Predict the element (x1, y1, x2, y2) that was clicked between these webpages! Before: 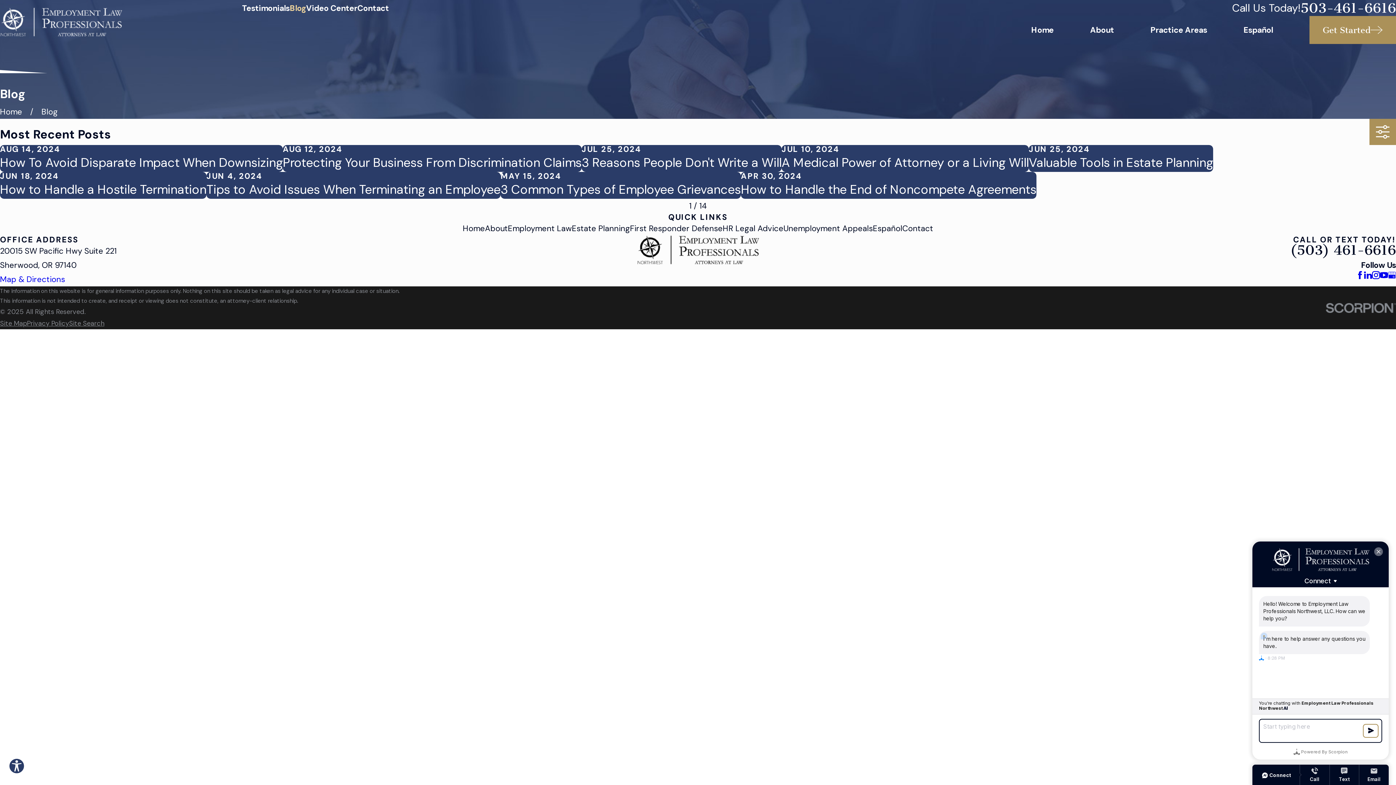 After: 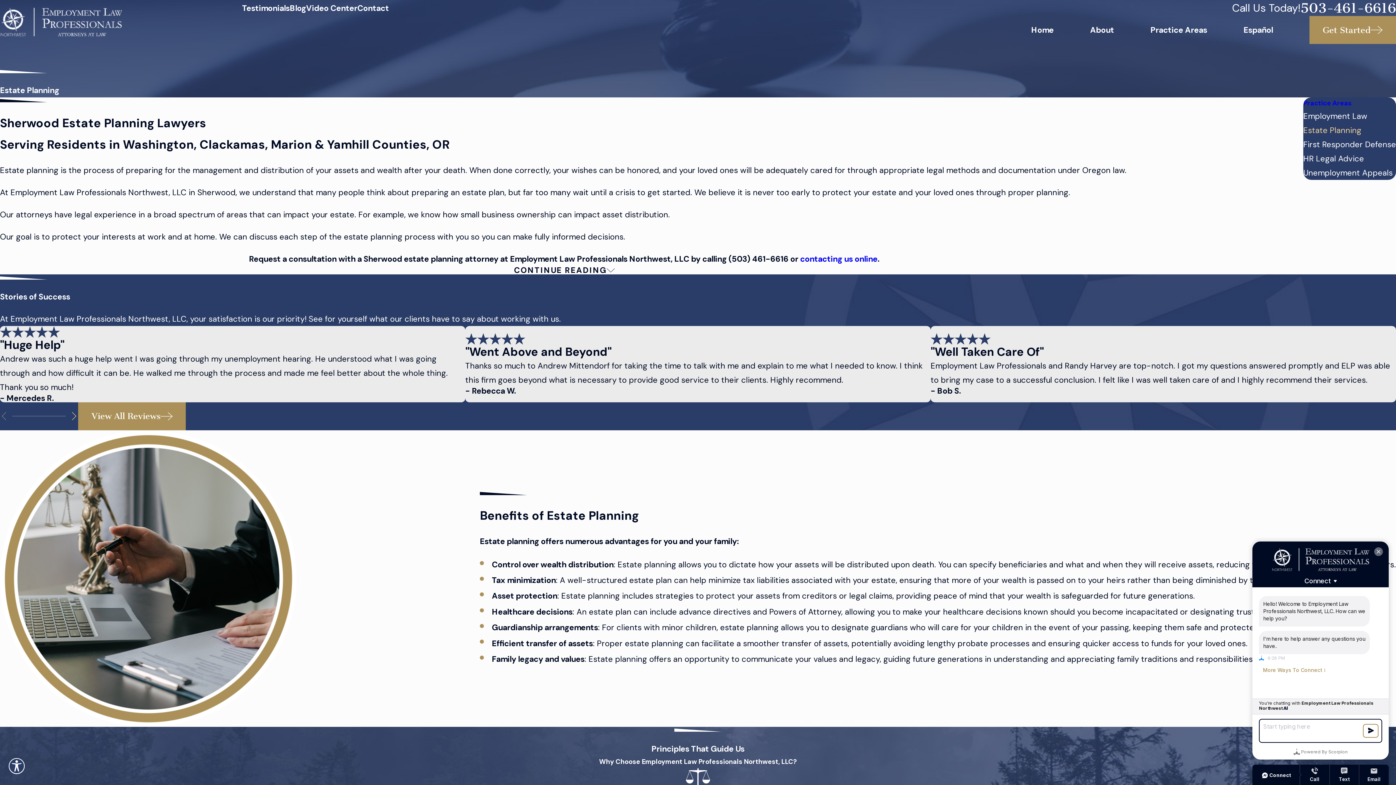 Action: bbox: (572, 223, 630, 233) label: Estate Planning